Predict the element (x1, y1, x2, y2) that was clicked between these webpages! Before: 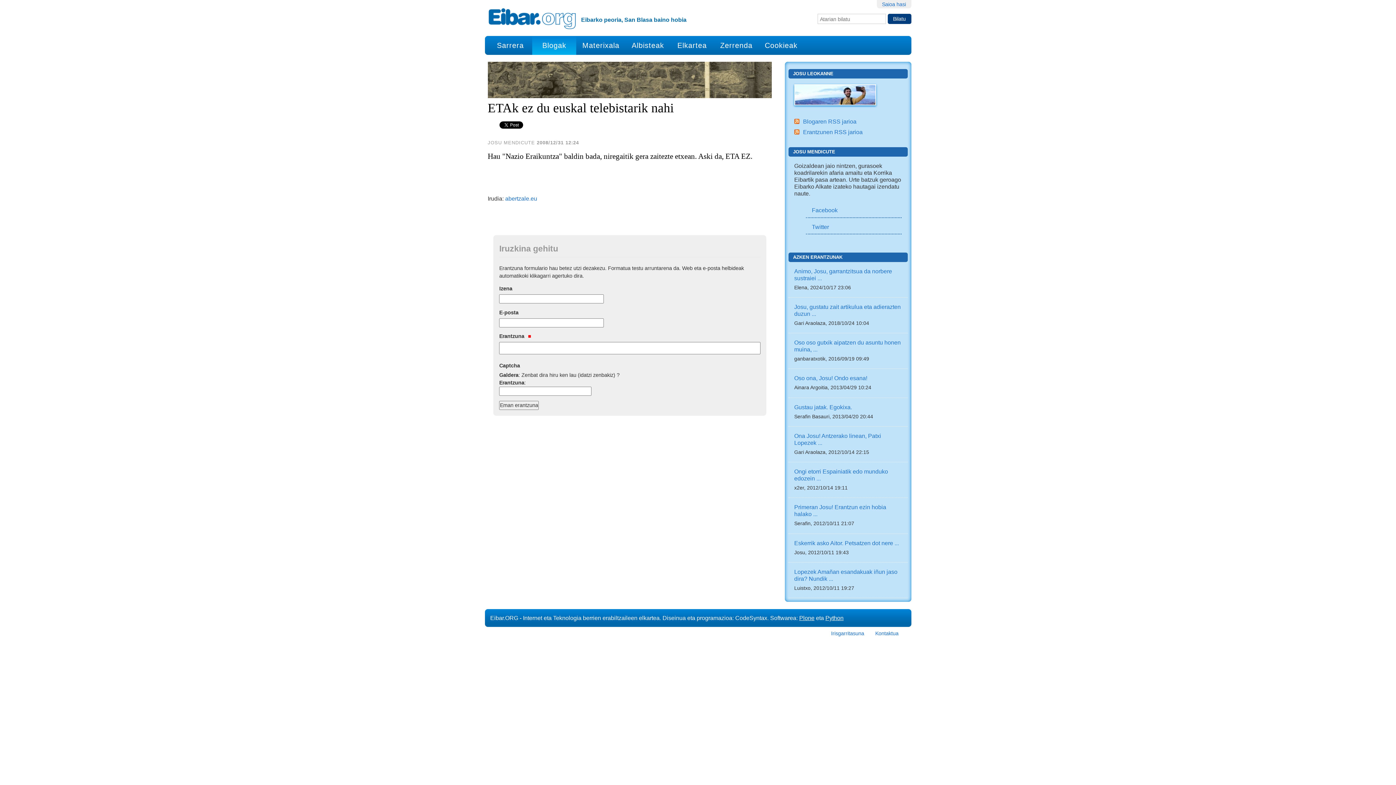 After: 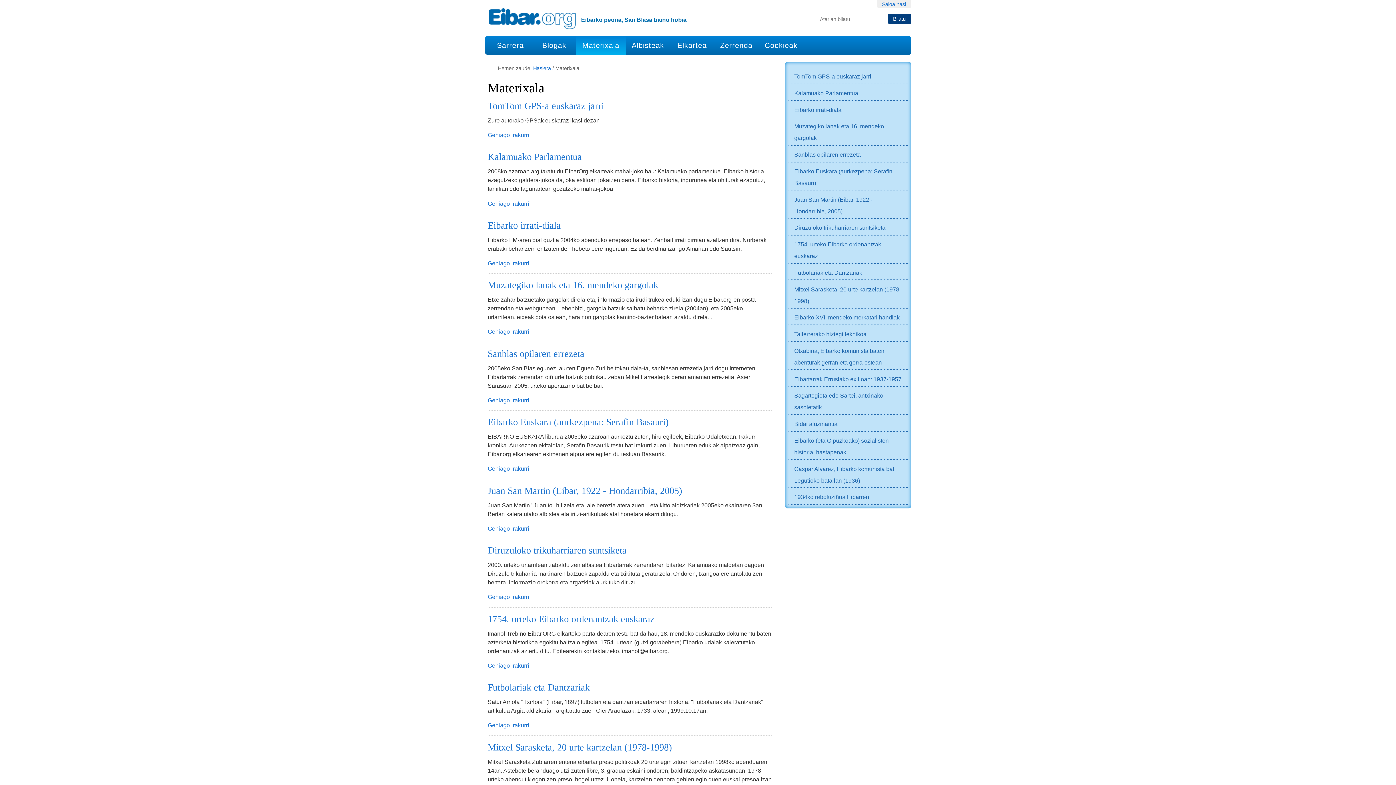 Action: bbox: (576, 36, 625, 54) label: Materixala